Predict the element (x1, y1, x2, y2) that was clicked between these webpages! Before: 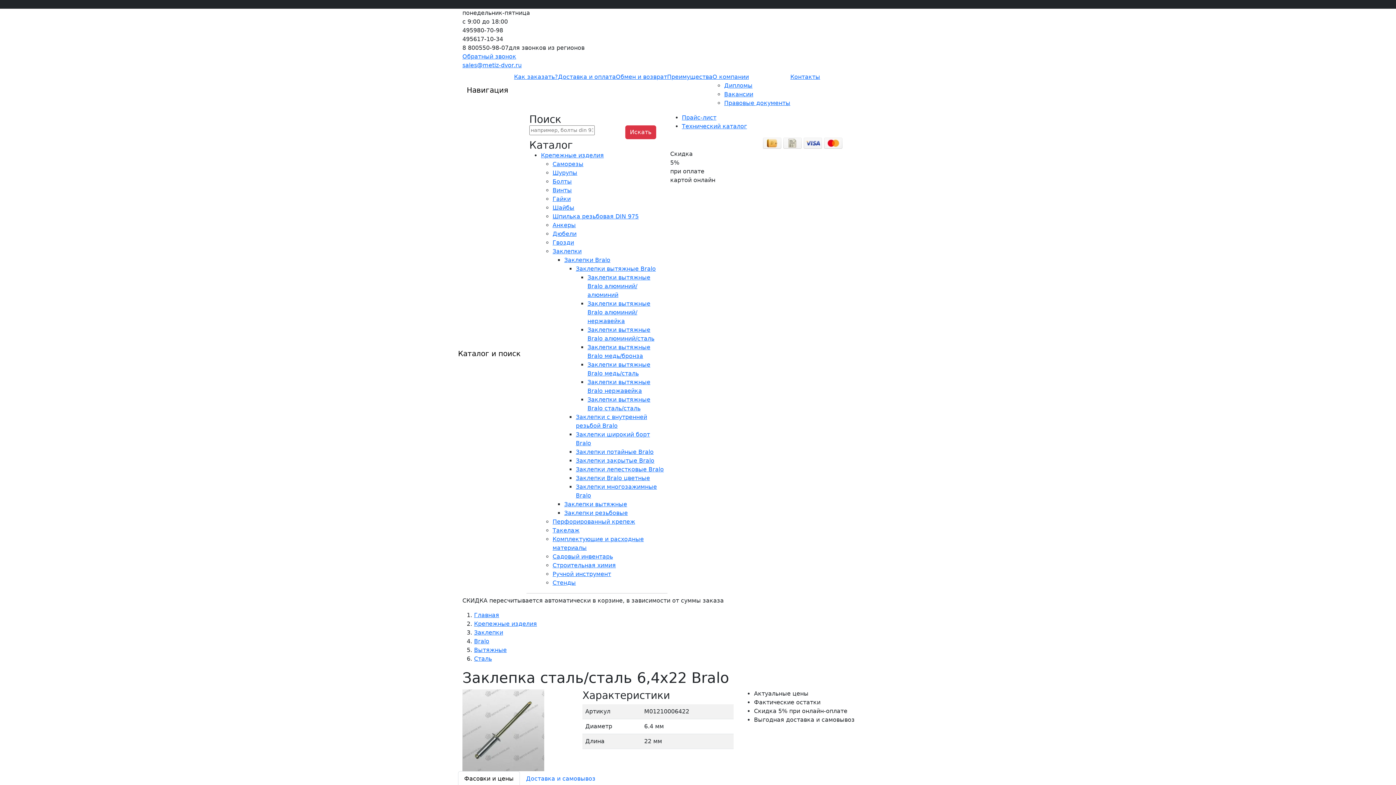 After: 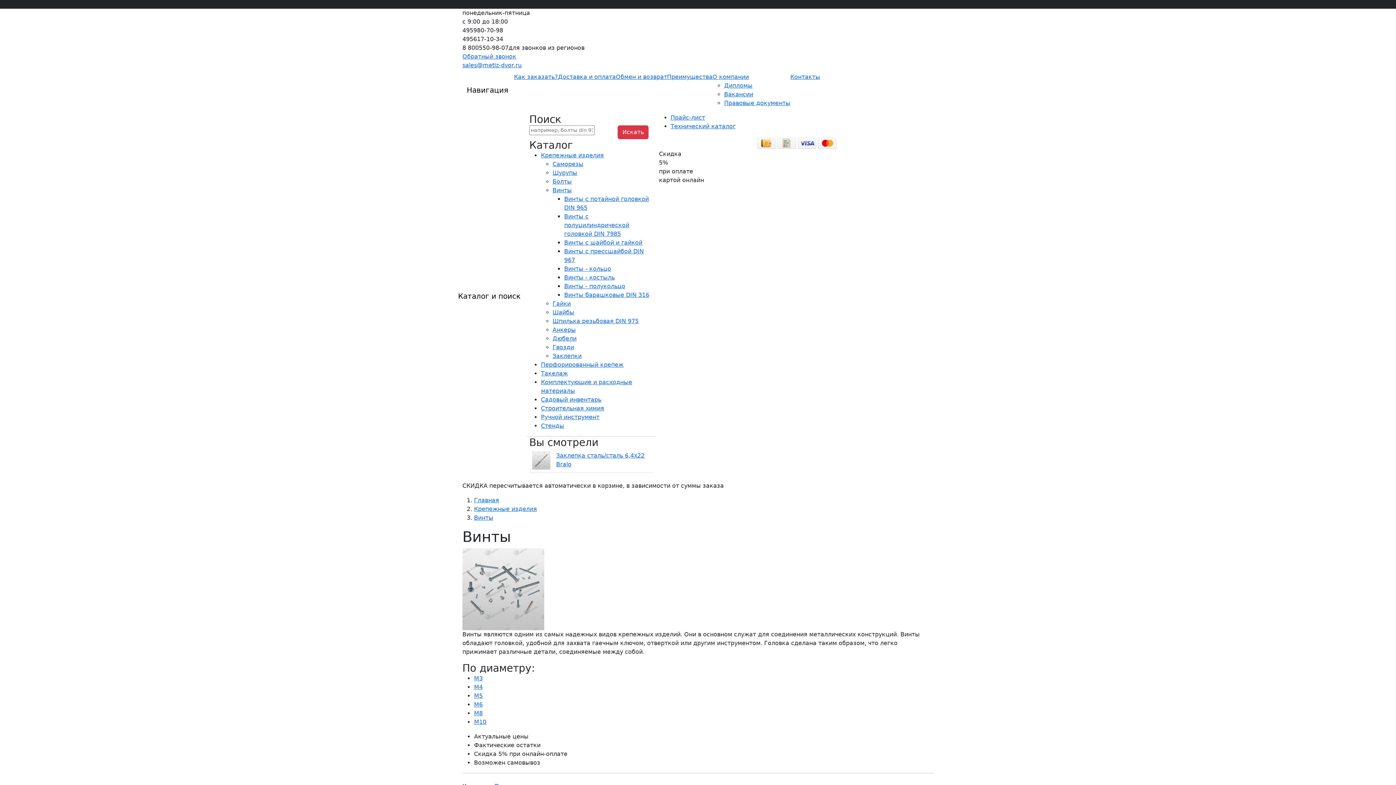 Action: label: Винты bbox: (552, 186, 572, 193)